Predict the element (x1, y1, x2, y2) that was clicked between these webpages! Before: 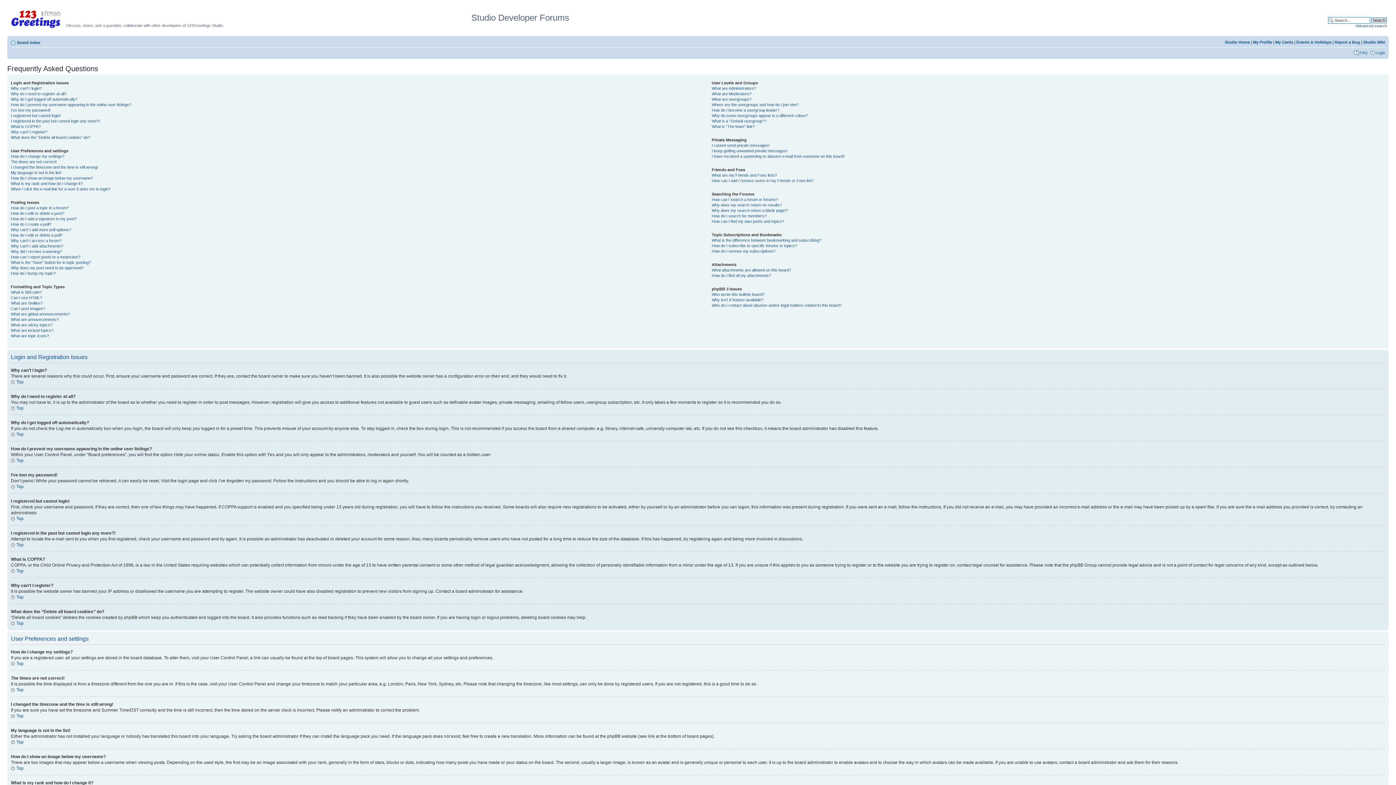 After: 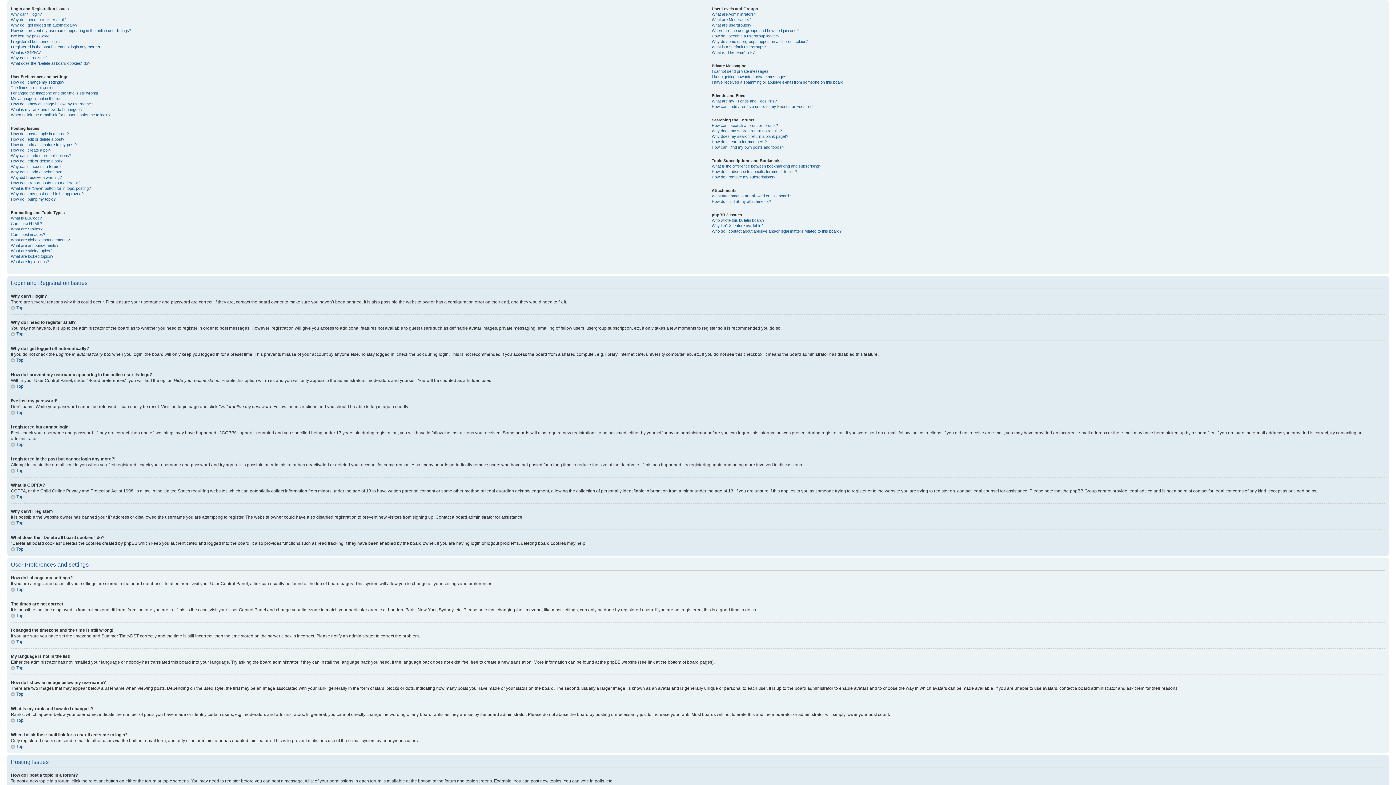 Action: label: Top bbox: (10, 405, 23, 410)